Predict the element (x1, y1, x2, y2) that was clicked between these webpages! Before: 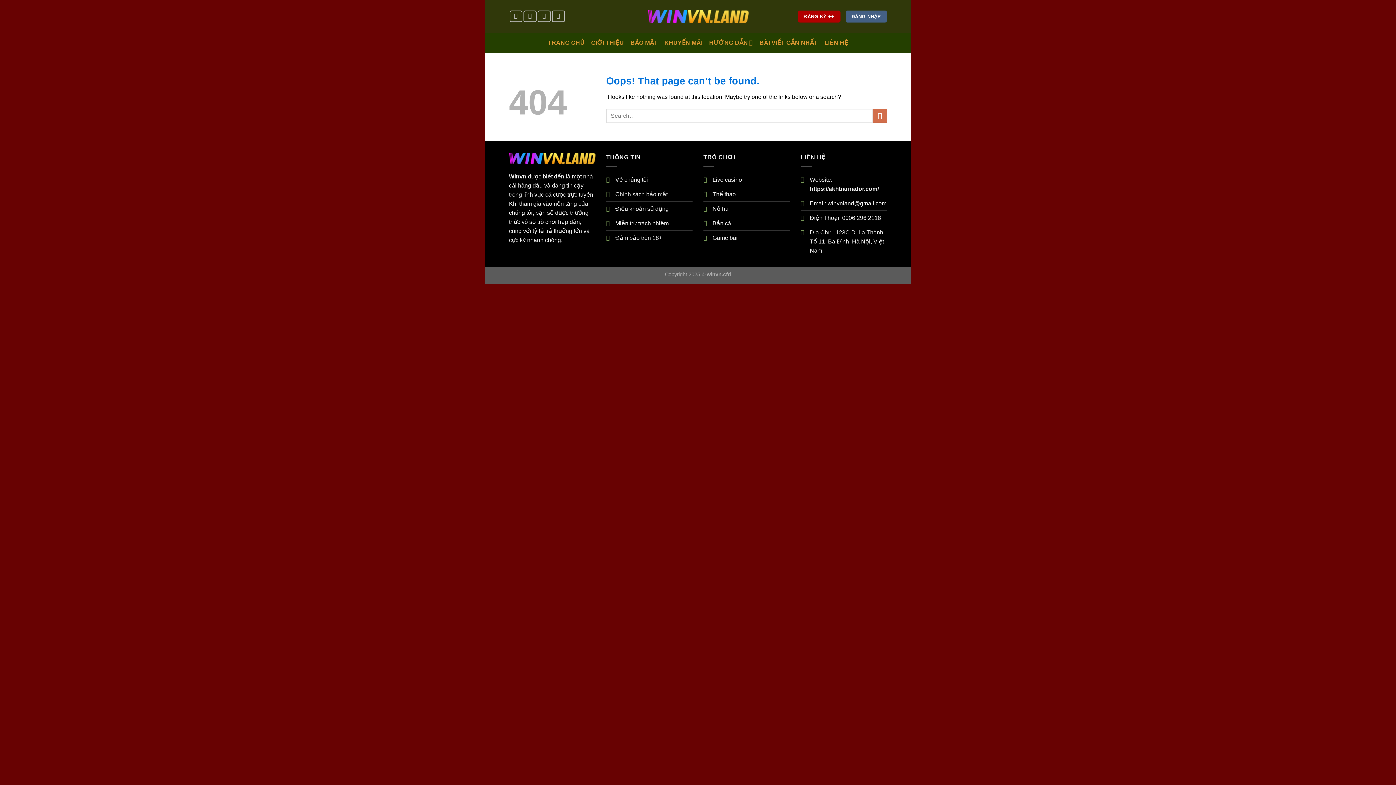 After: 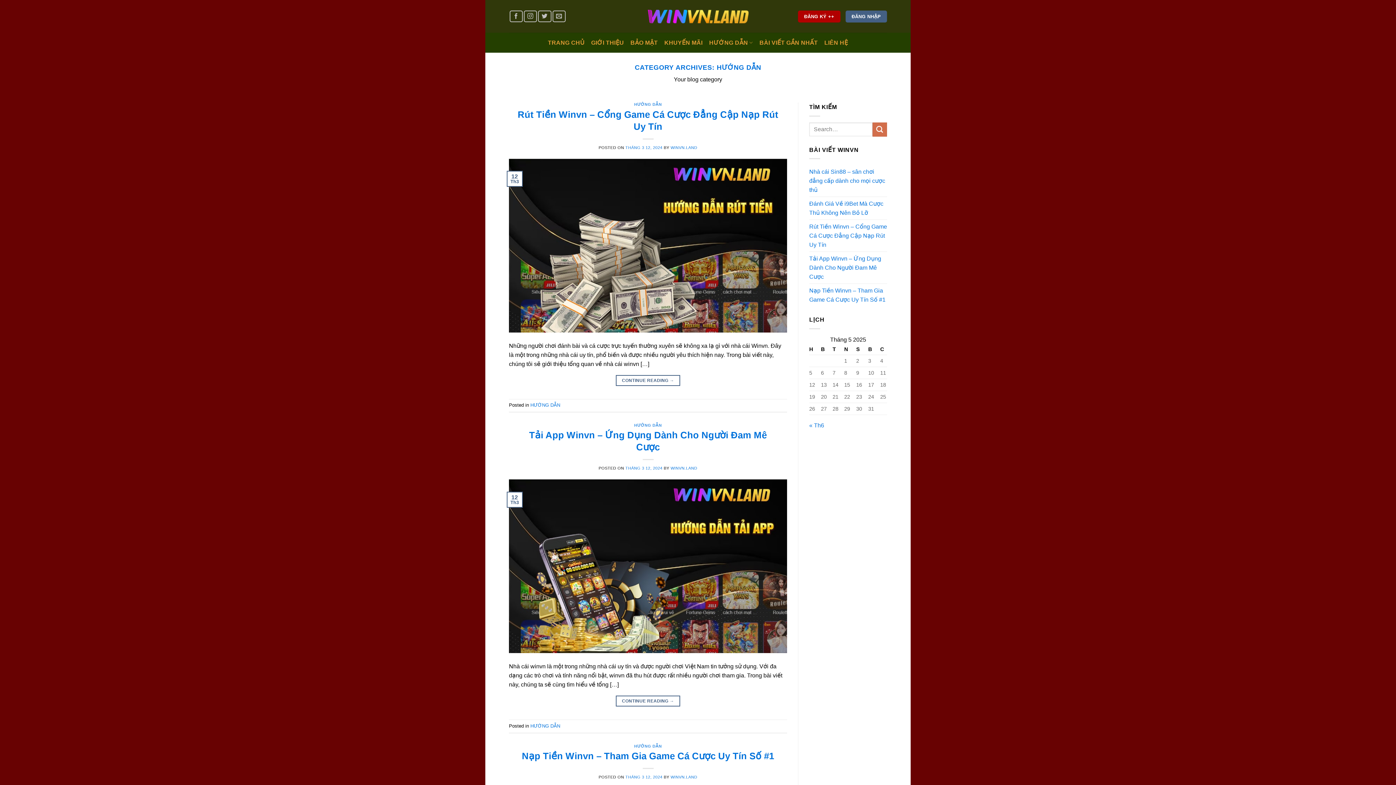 Action: bbox: (709, 35, 753, 49) label: HƯỚNG DẪN